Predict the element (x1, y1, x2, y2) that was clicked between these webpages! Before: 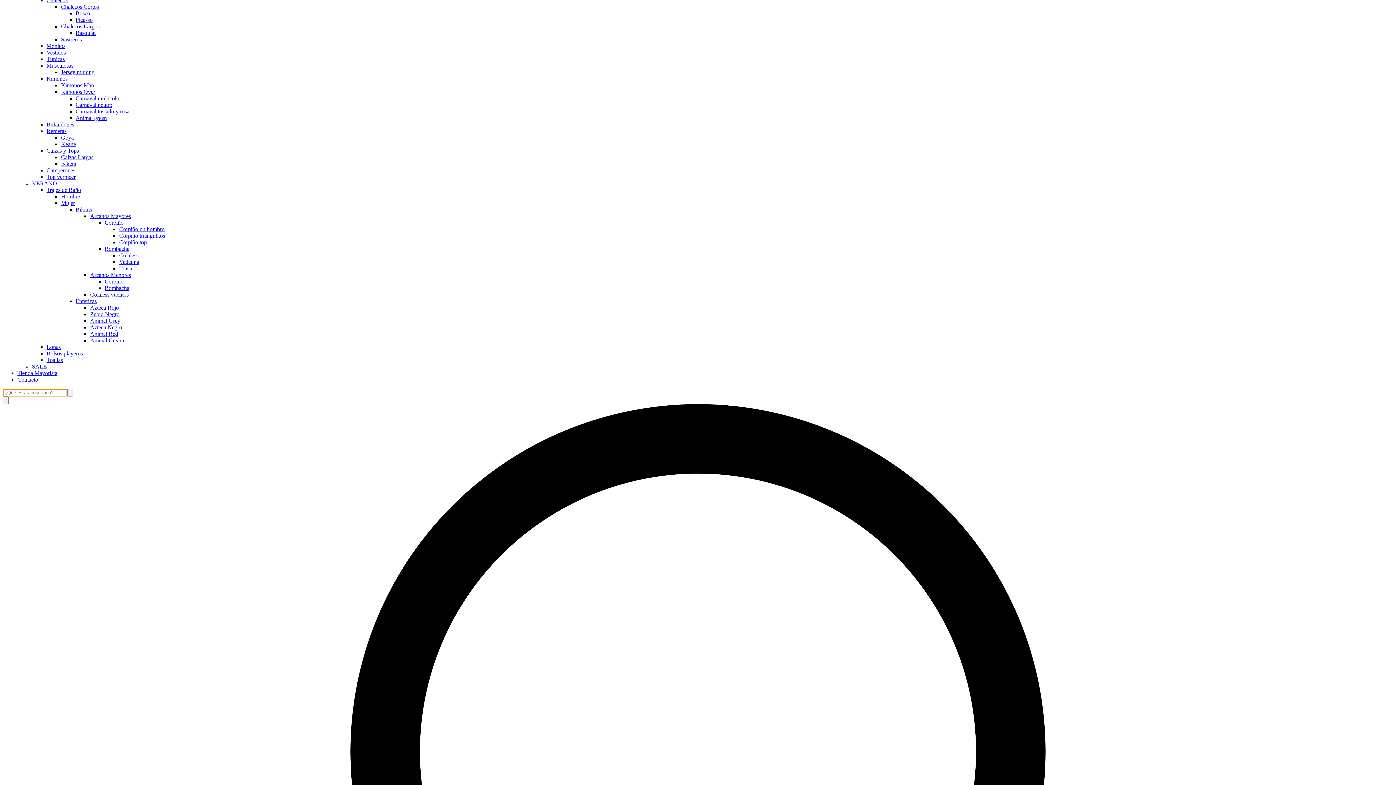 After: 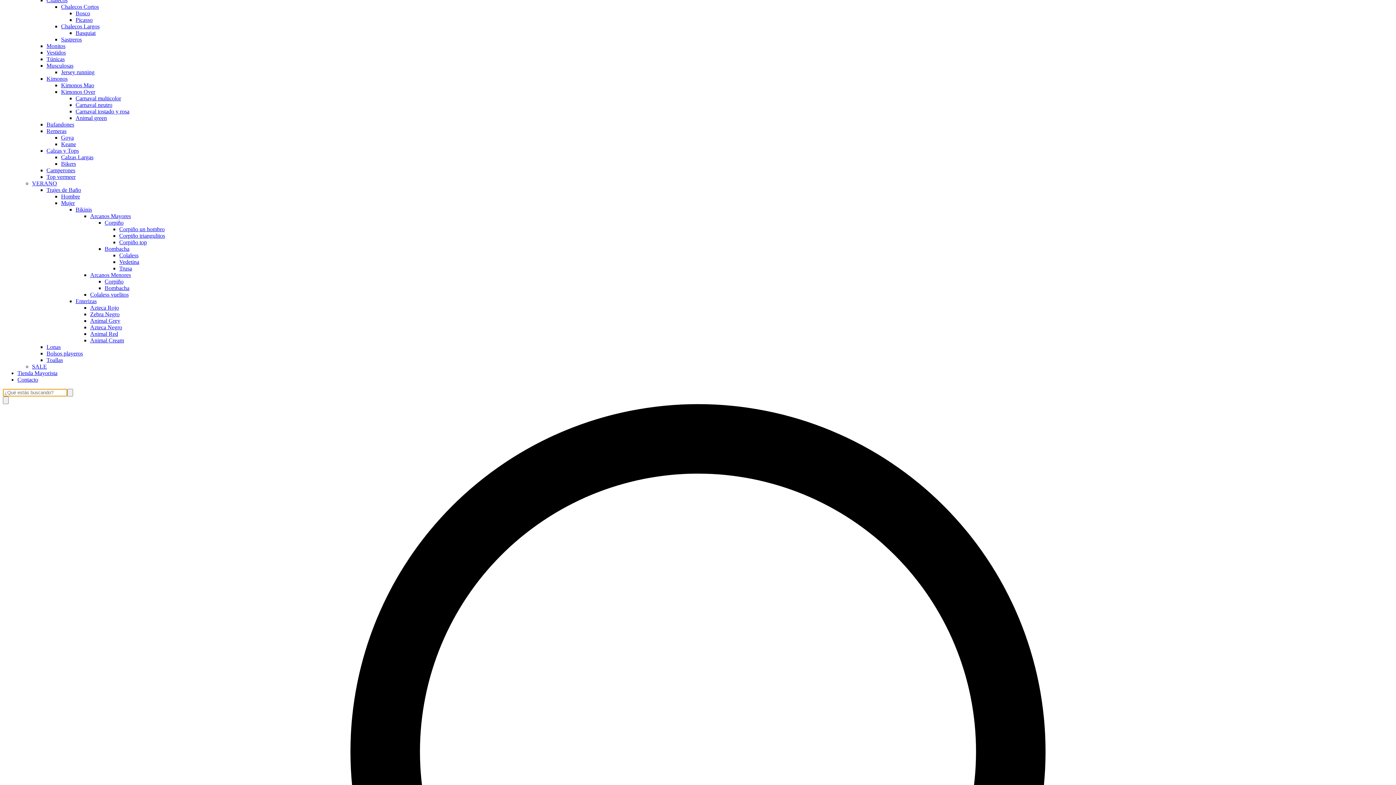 Action: label: Monitos bbox: (46, 42, 65, 49)